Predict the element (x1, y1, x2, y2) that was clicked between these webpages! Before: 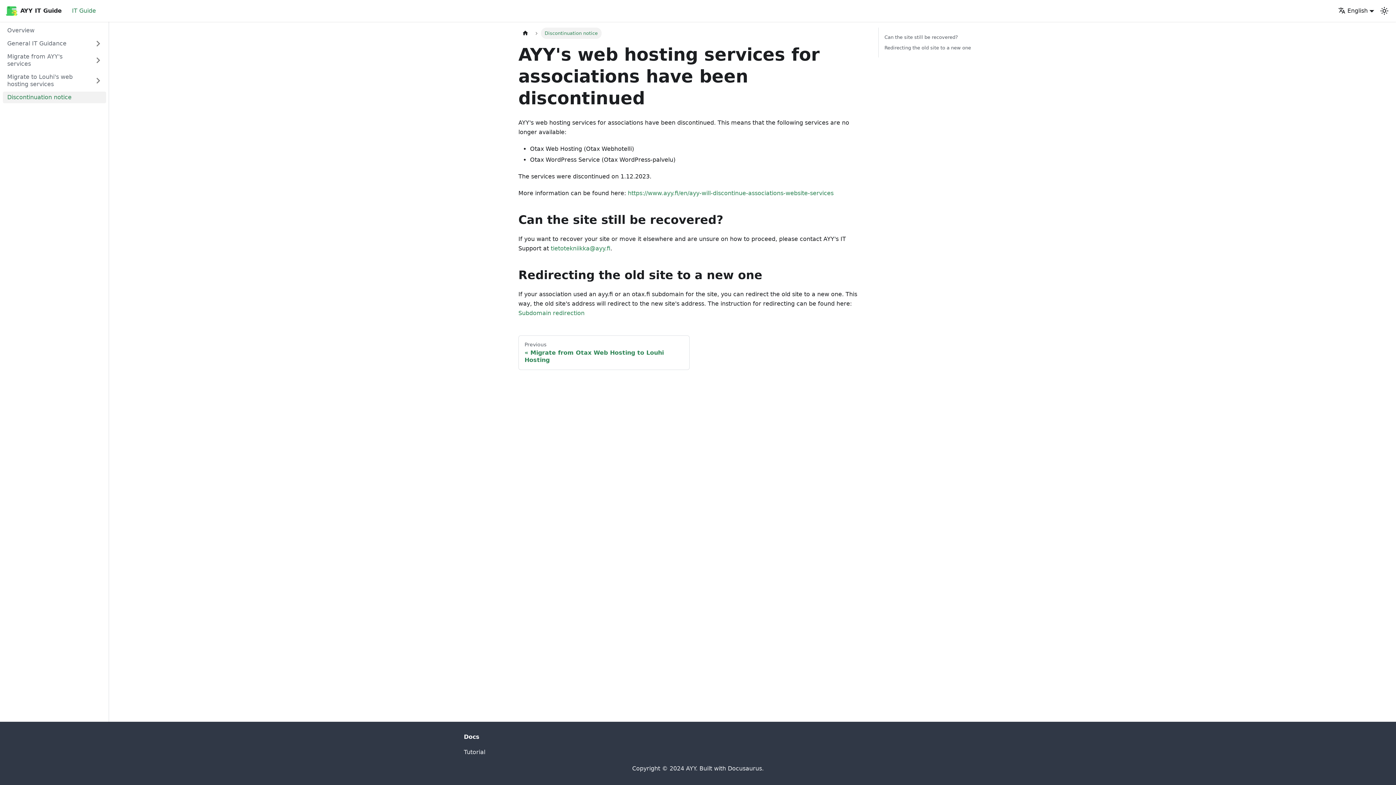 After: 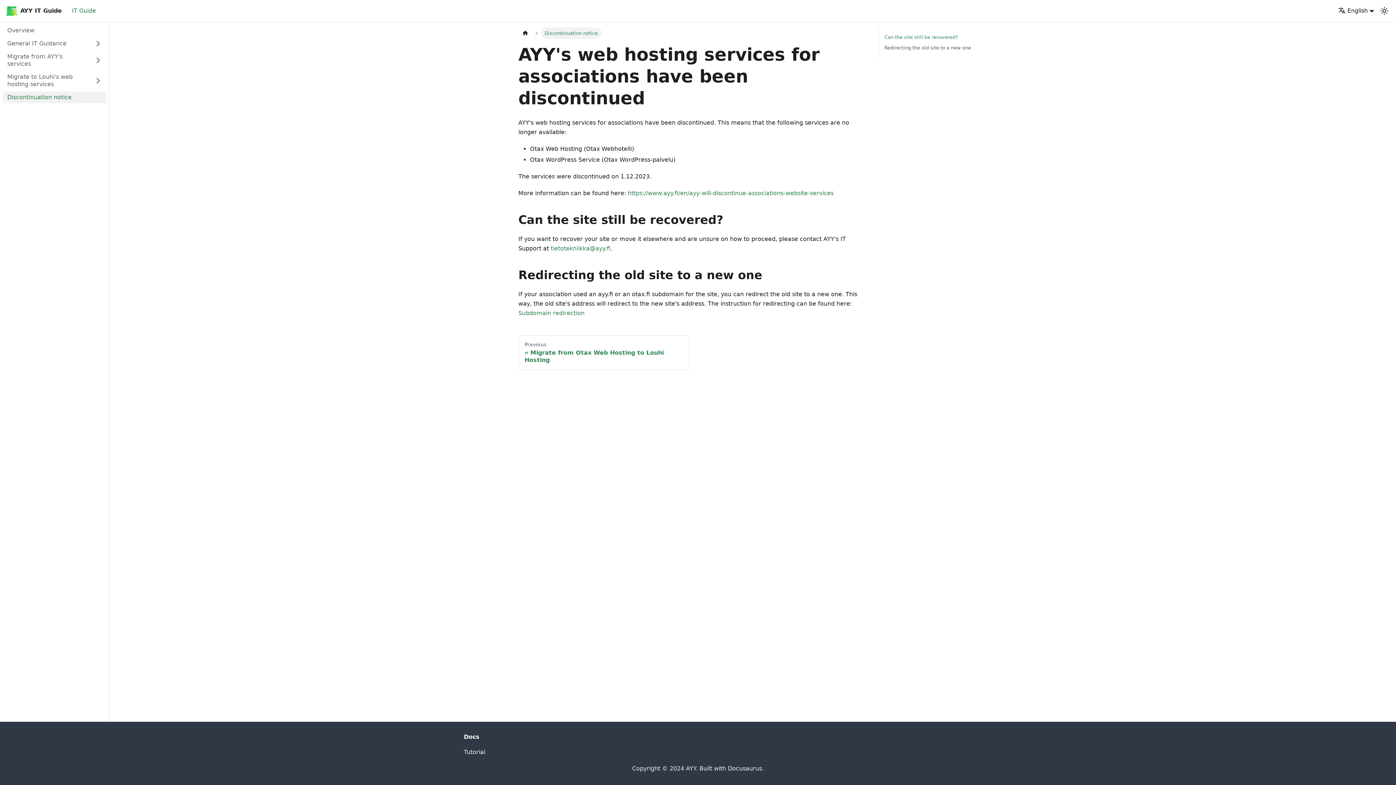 Action: label: Can the site still be recovered? bbox: (884, 33, 984, 41)